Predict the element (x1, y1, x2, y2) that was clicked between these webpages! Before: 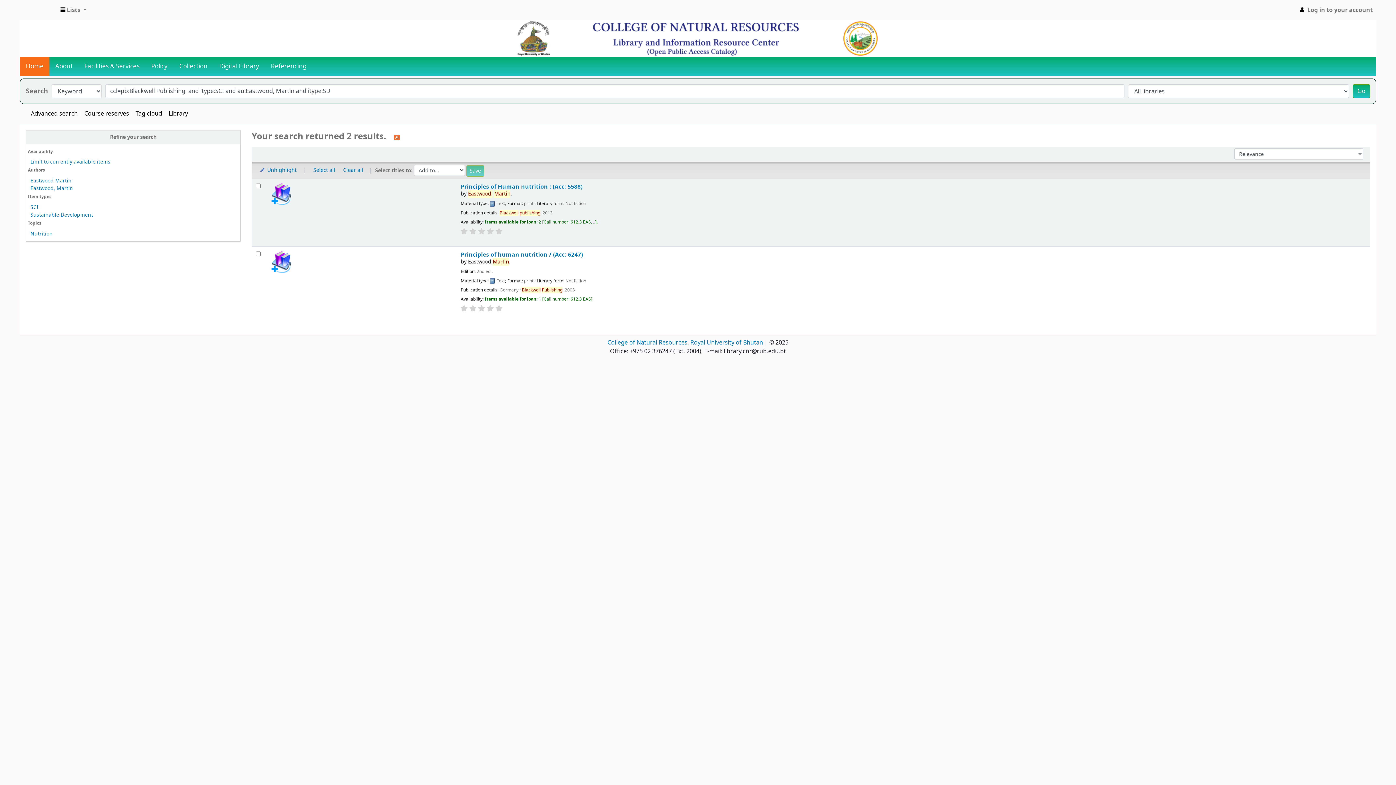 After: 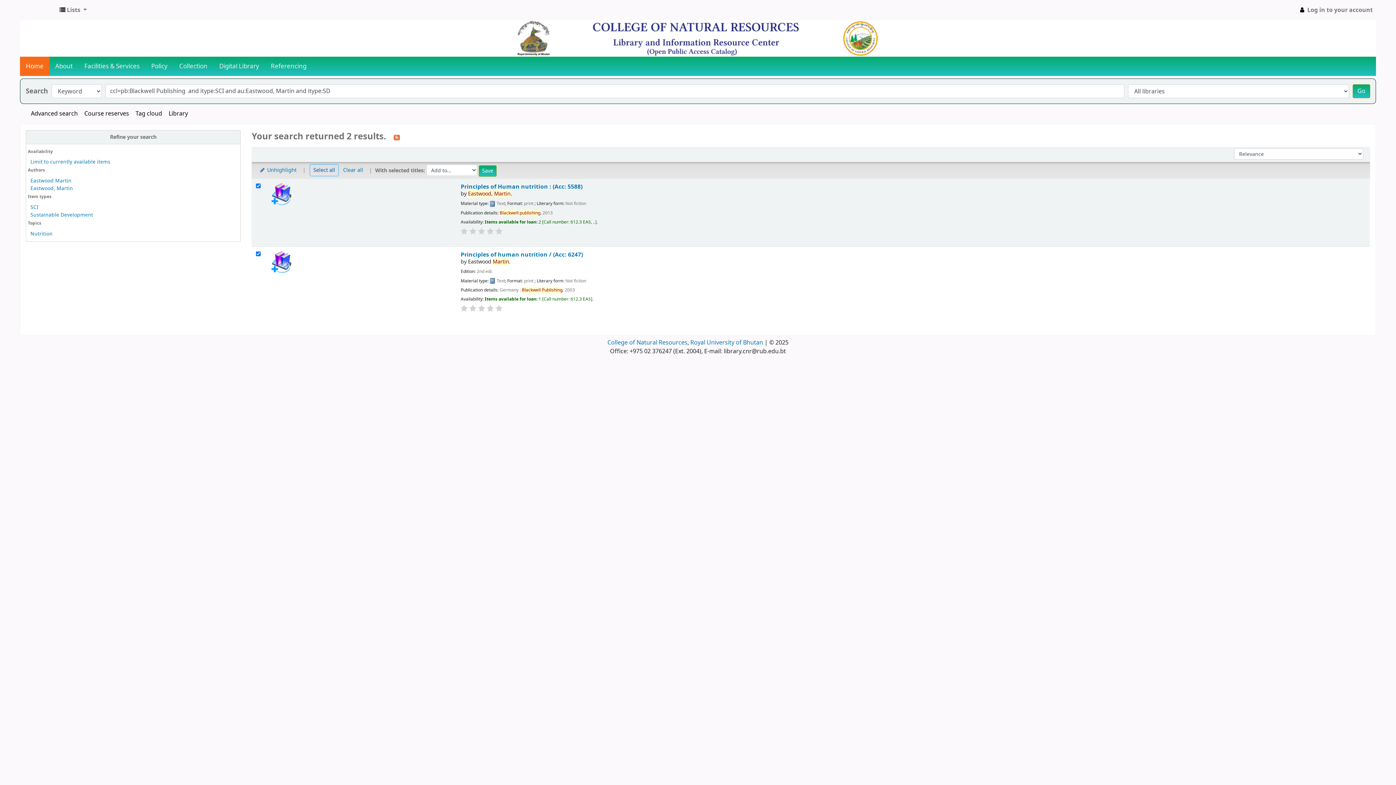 Action: bbox: (310, 164, 338, 176) label: Select all